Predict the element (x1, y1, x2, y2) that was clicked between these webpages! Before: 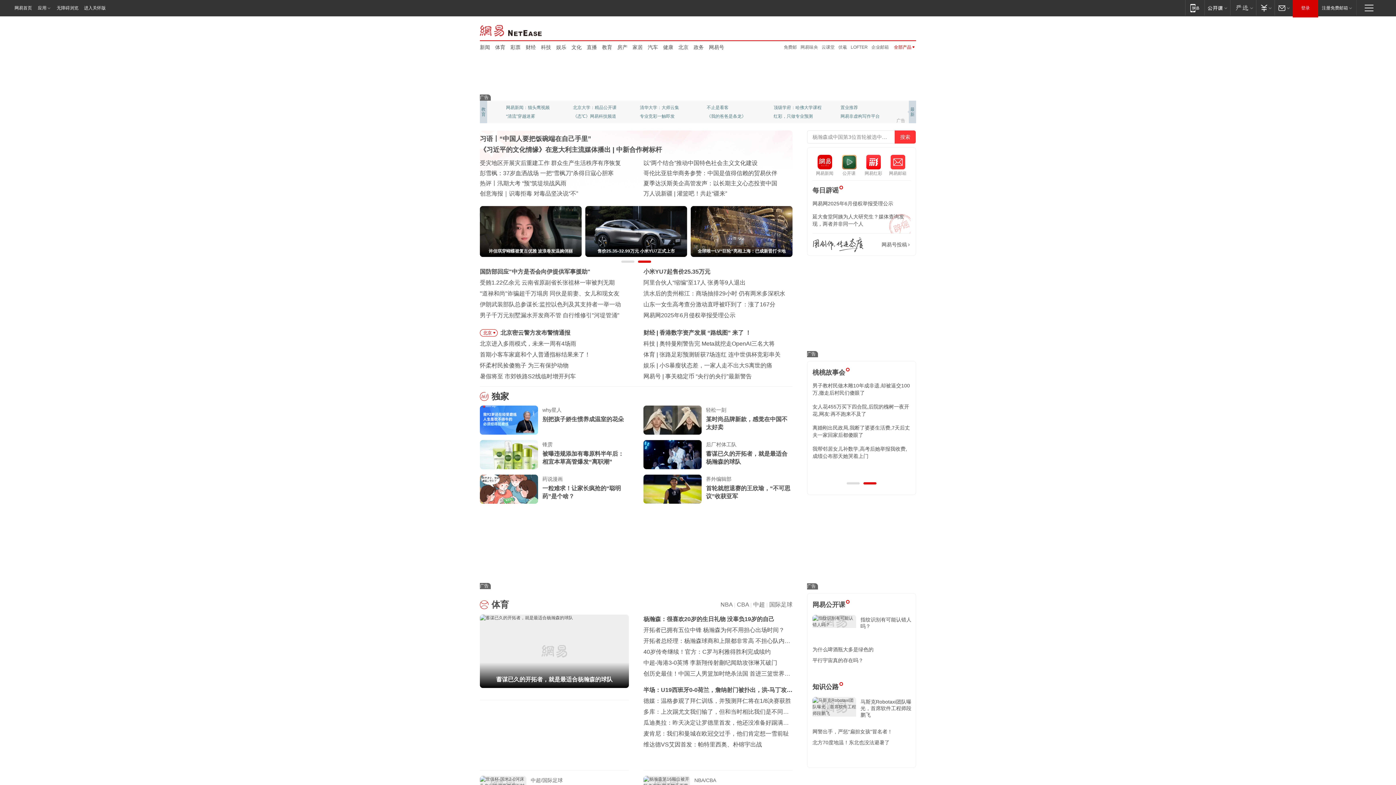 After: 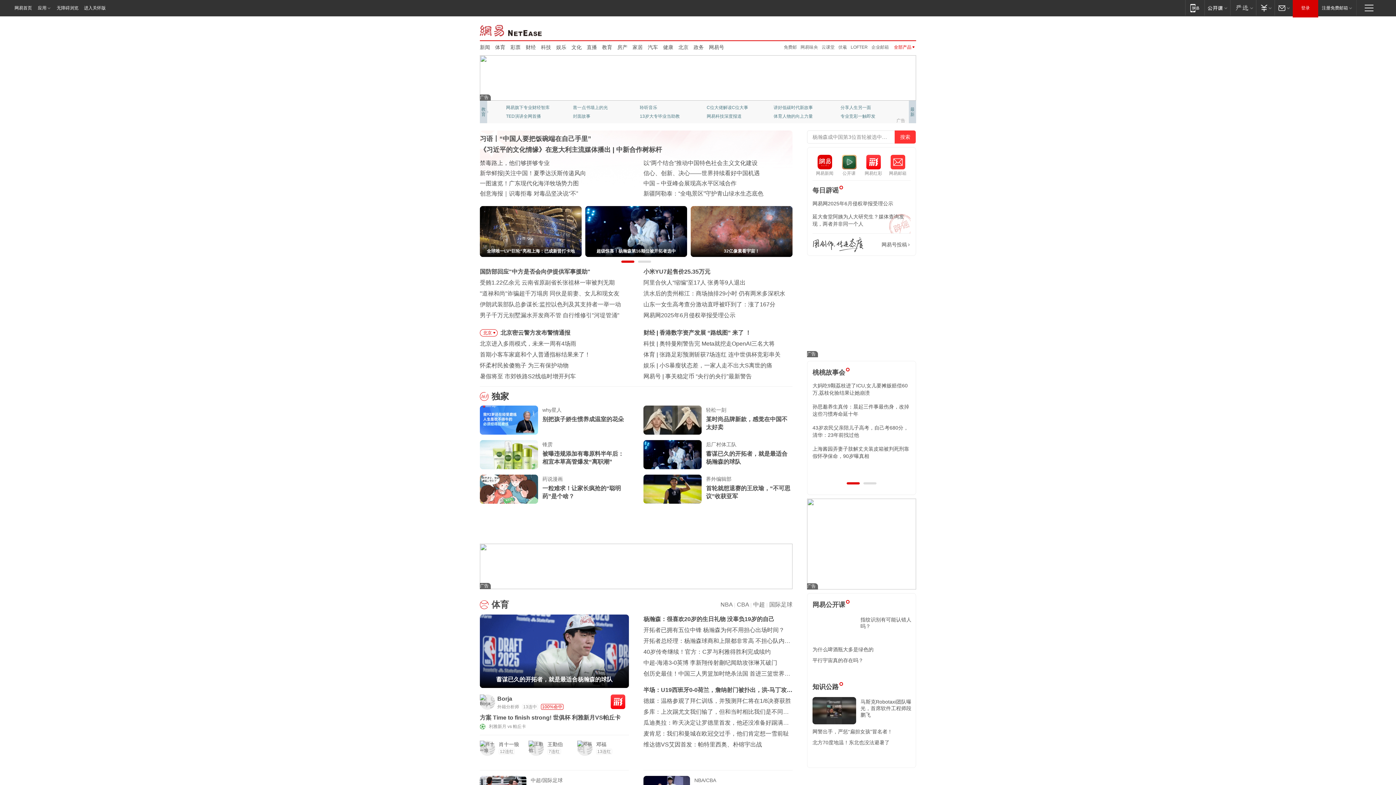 Action: label: 教育 bbox: (481, 106, 485, 117)